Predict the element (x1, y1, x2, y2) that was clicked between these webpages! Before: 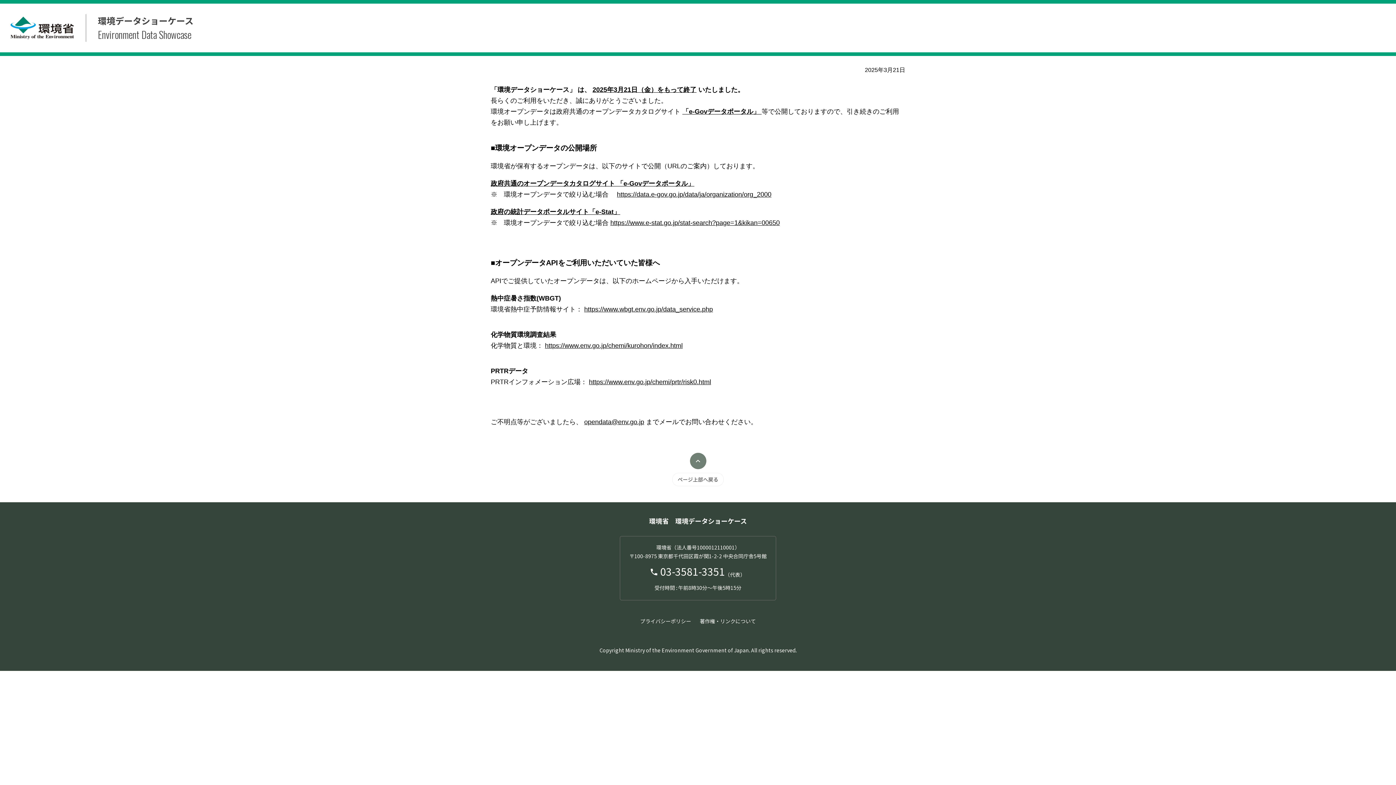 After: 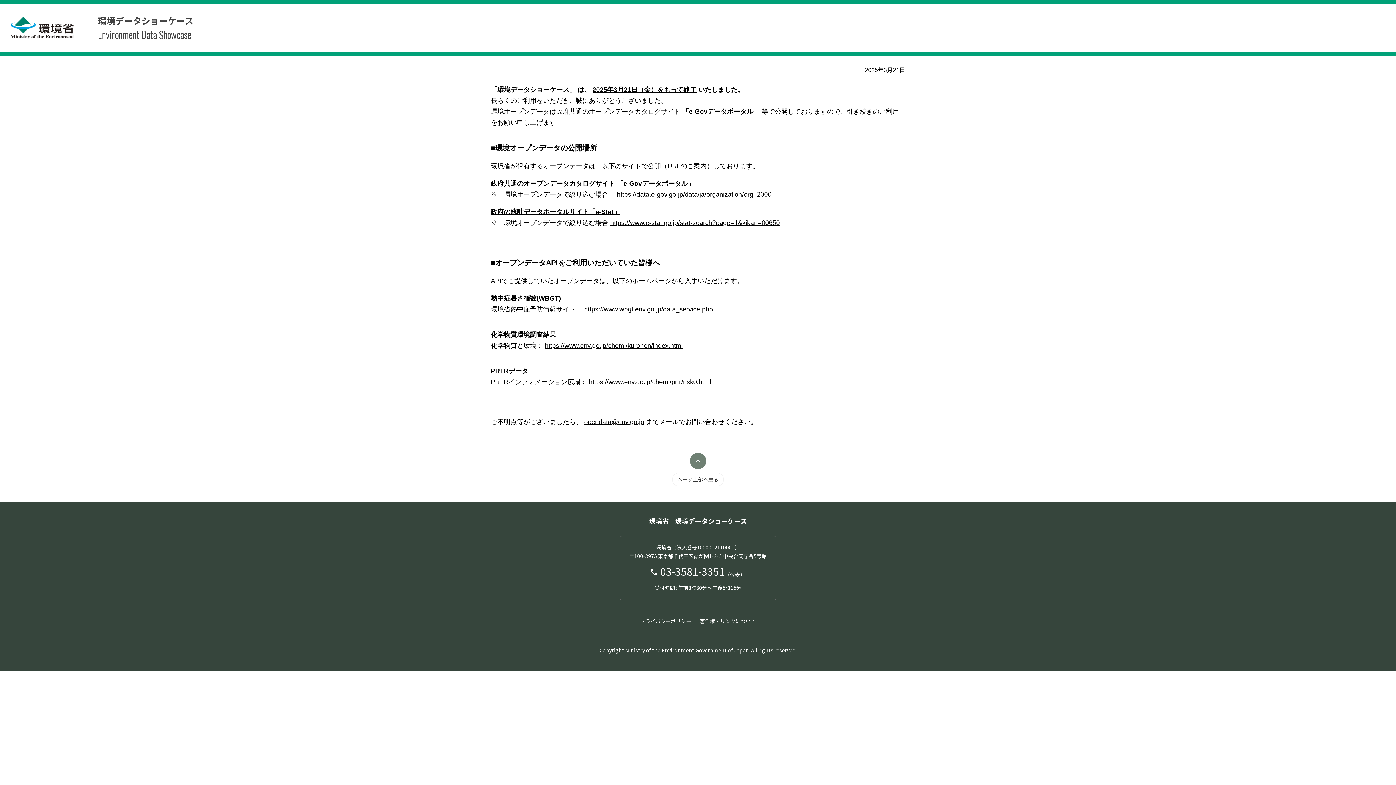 Action: label: https://www.env.go.jp/chemi/kurohon/index.html bbox: (545, 342, 682, 349)